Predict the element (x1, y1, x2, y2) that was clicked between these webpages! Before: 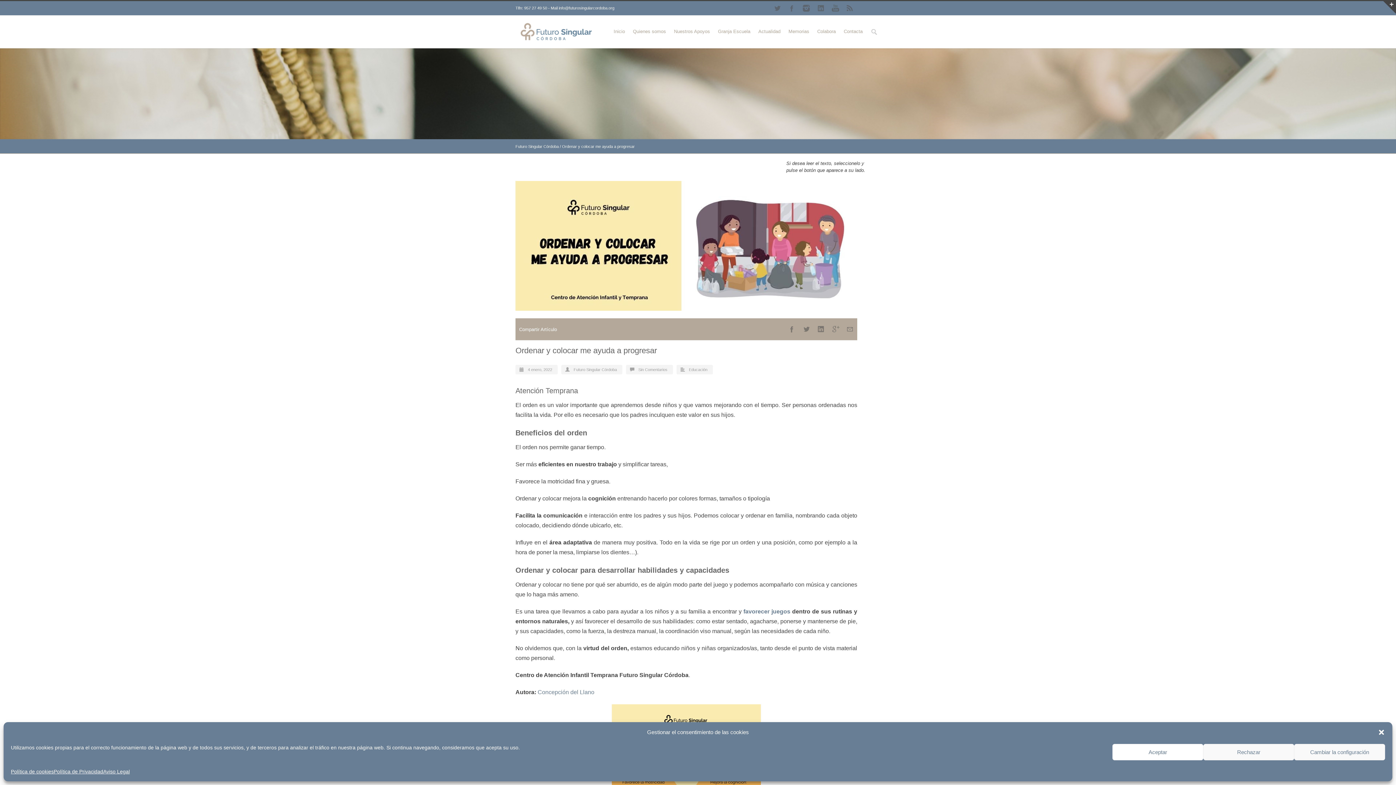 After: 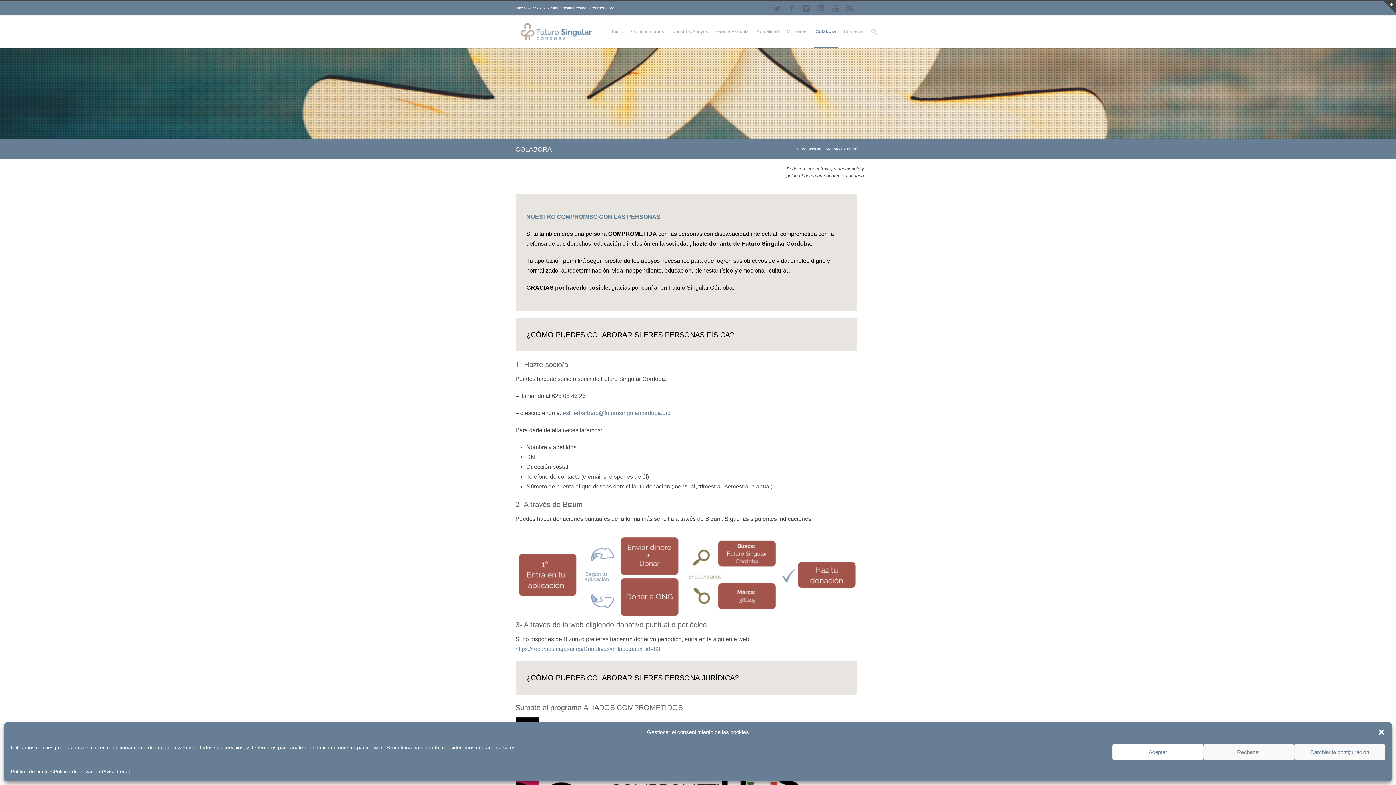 Action: bbox: (815, 15, 837, 48) label: Colabora